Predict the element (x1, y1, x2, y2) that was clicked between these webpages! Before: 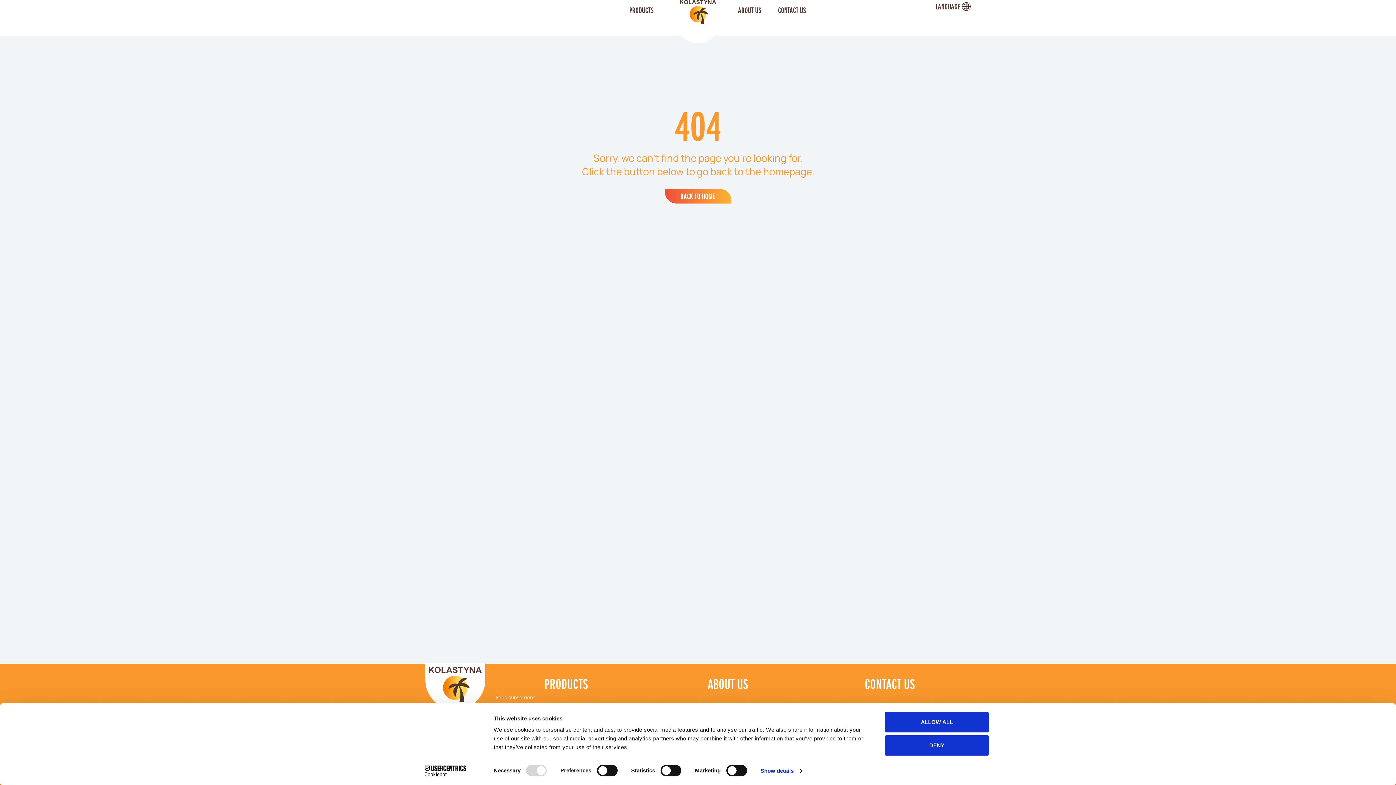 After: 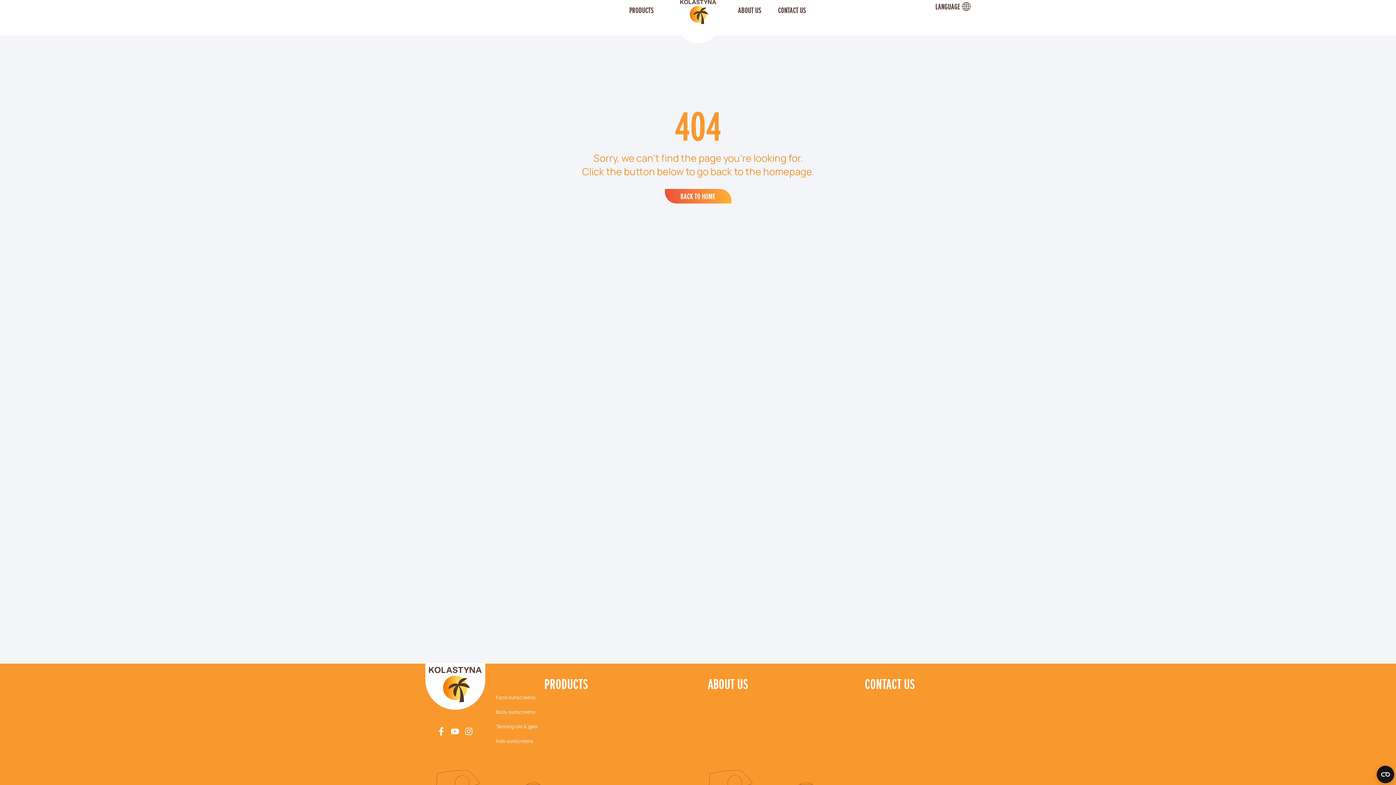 Action: label: DENY bbox: (885, 735, 989, 755)